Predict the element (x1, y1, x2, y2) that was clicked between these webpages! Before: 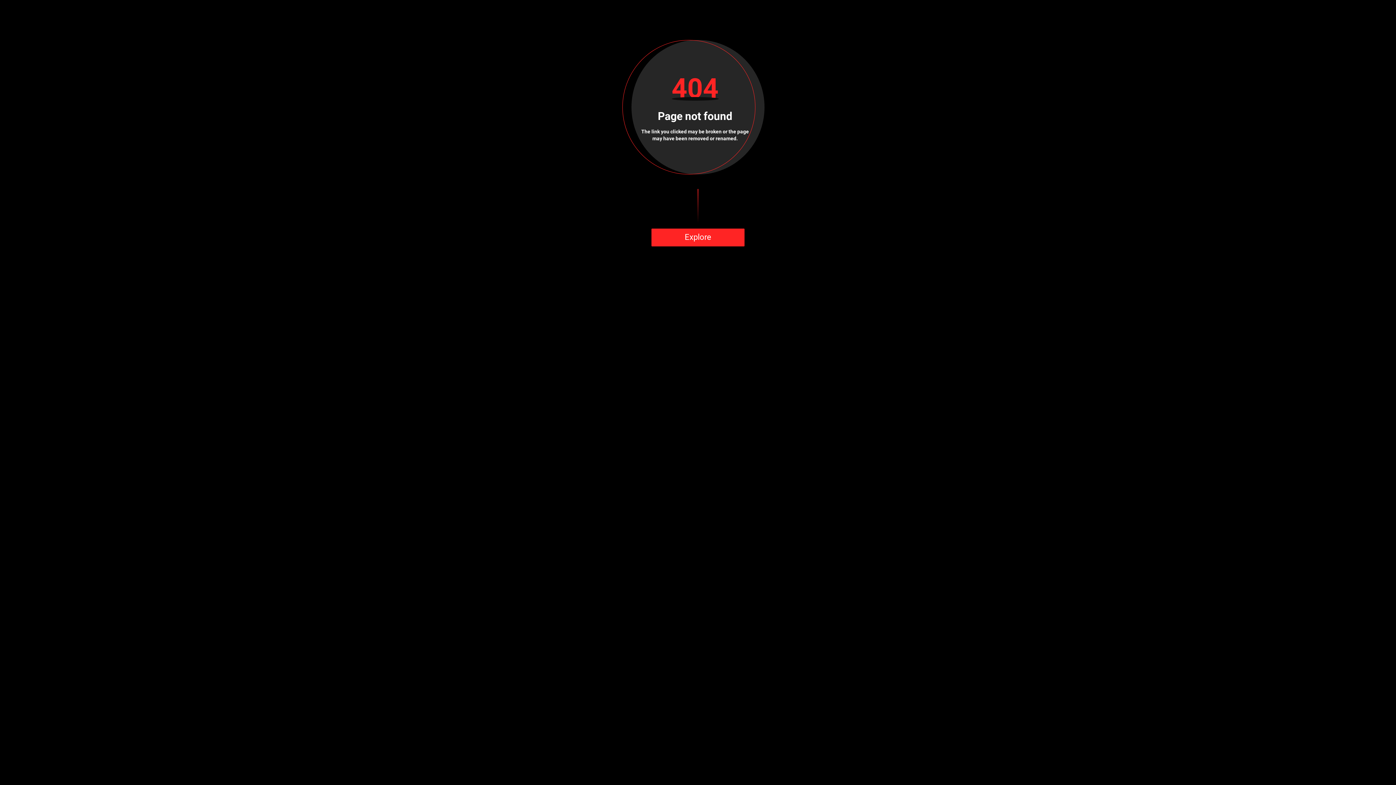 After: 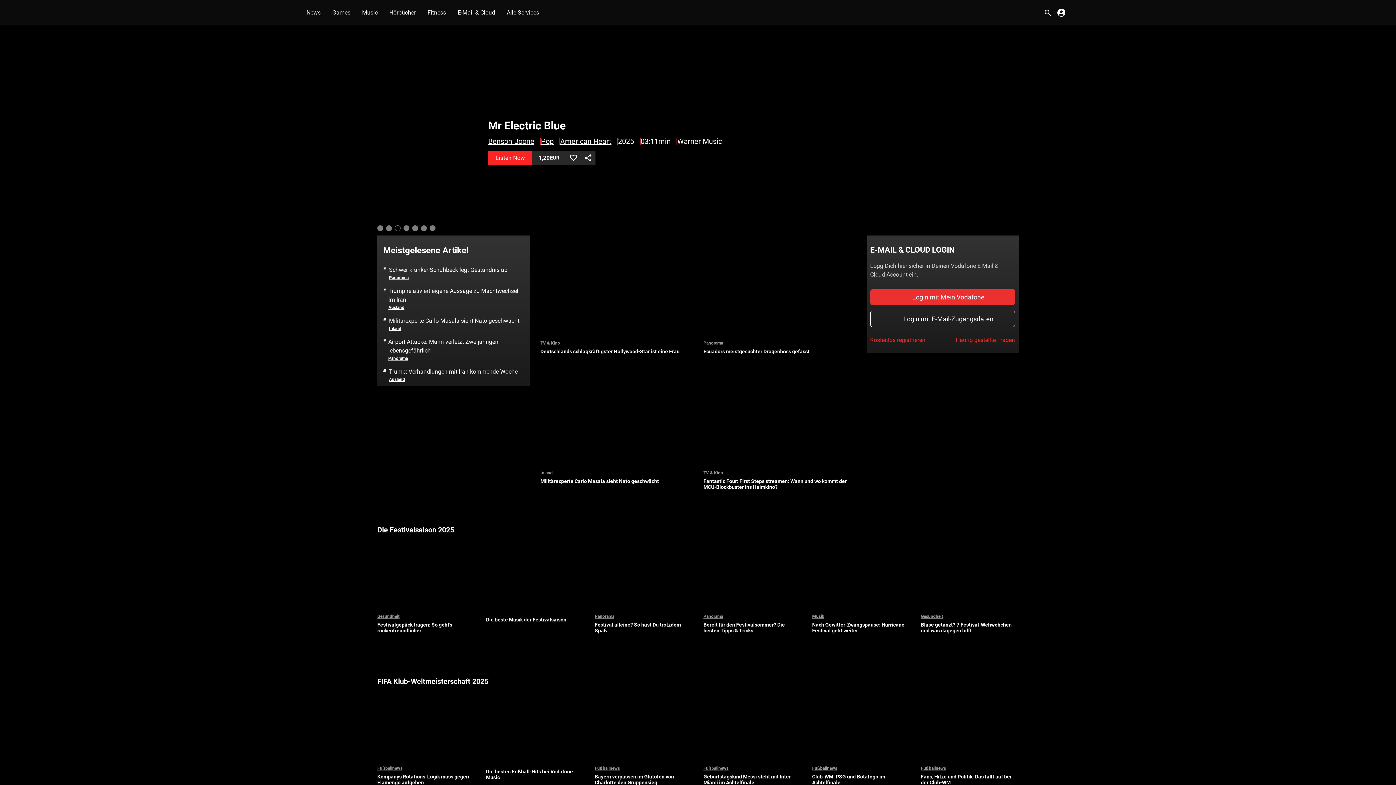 Action: bbox: (651, 228, 744, 246) label: Explore